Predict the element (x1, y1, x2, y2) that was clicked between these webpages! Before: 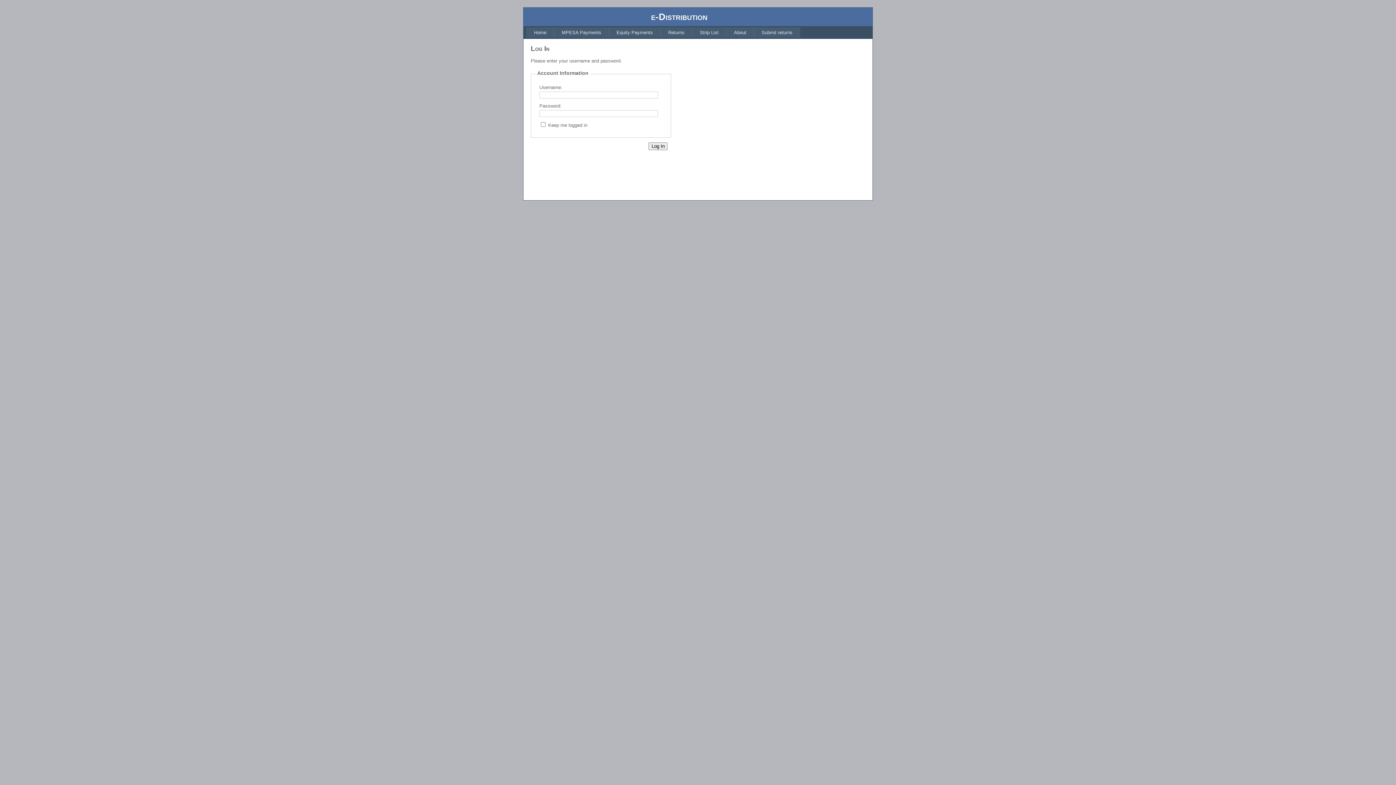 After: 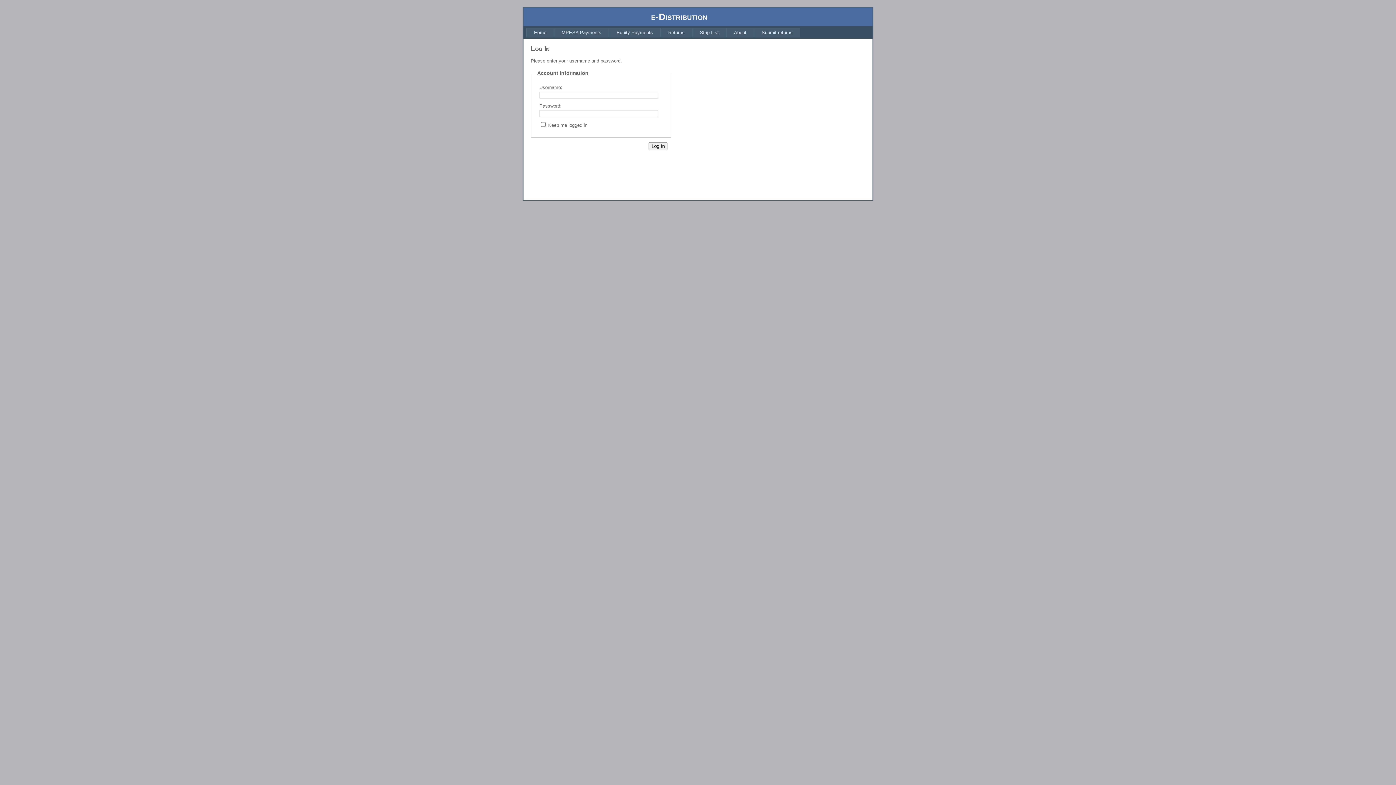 Action: label: Equity Payments bbox: (609, 27, 660, 37)